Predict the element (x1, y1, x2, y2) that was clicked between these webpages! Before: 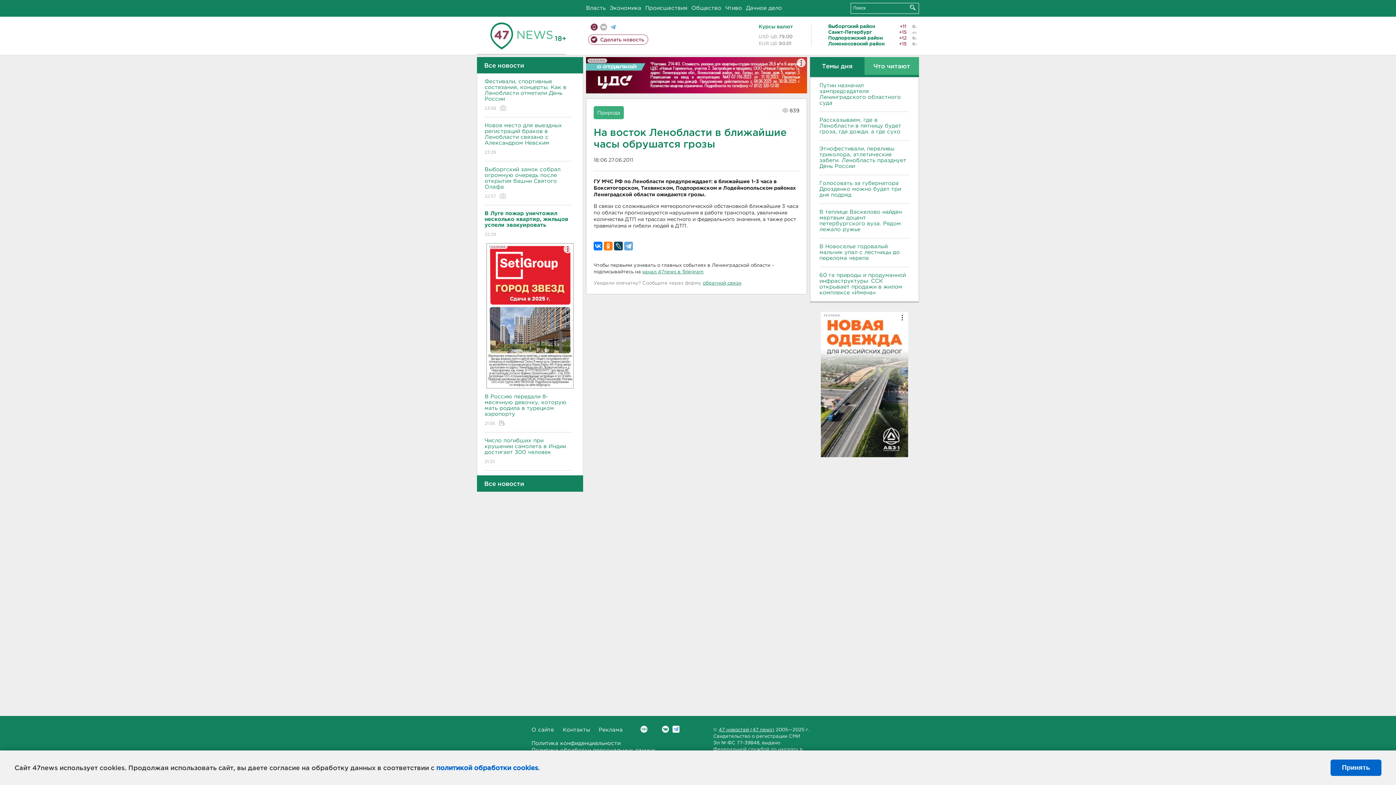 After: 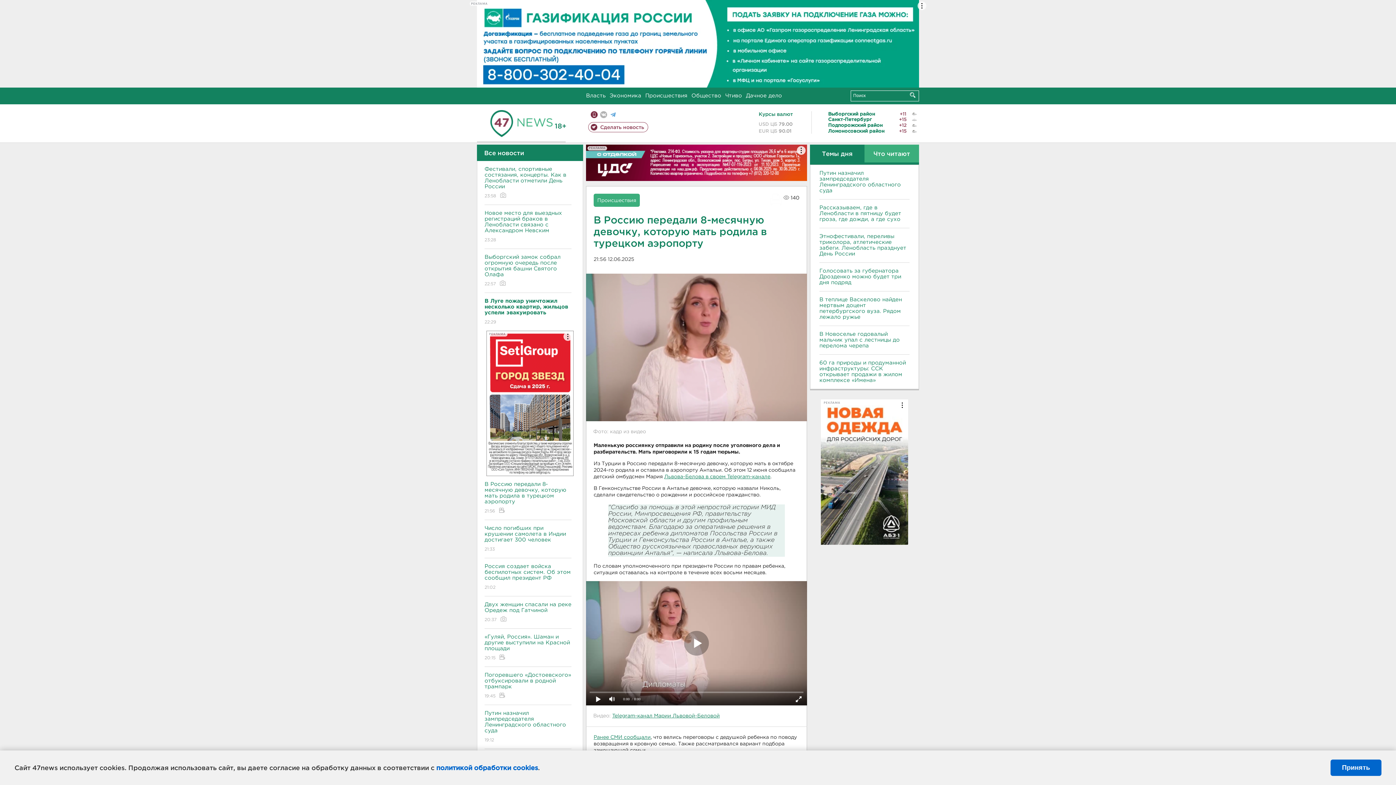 Action: bbox: (484, 388, 571, 432) label: В Россию передали 8-месячную девочку, которую мать родила в турецком аэропорту
21:56 